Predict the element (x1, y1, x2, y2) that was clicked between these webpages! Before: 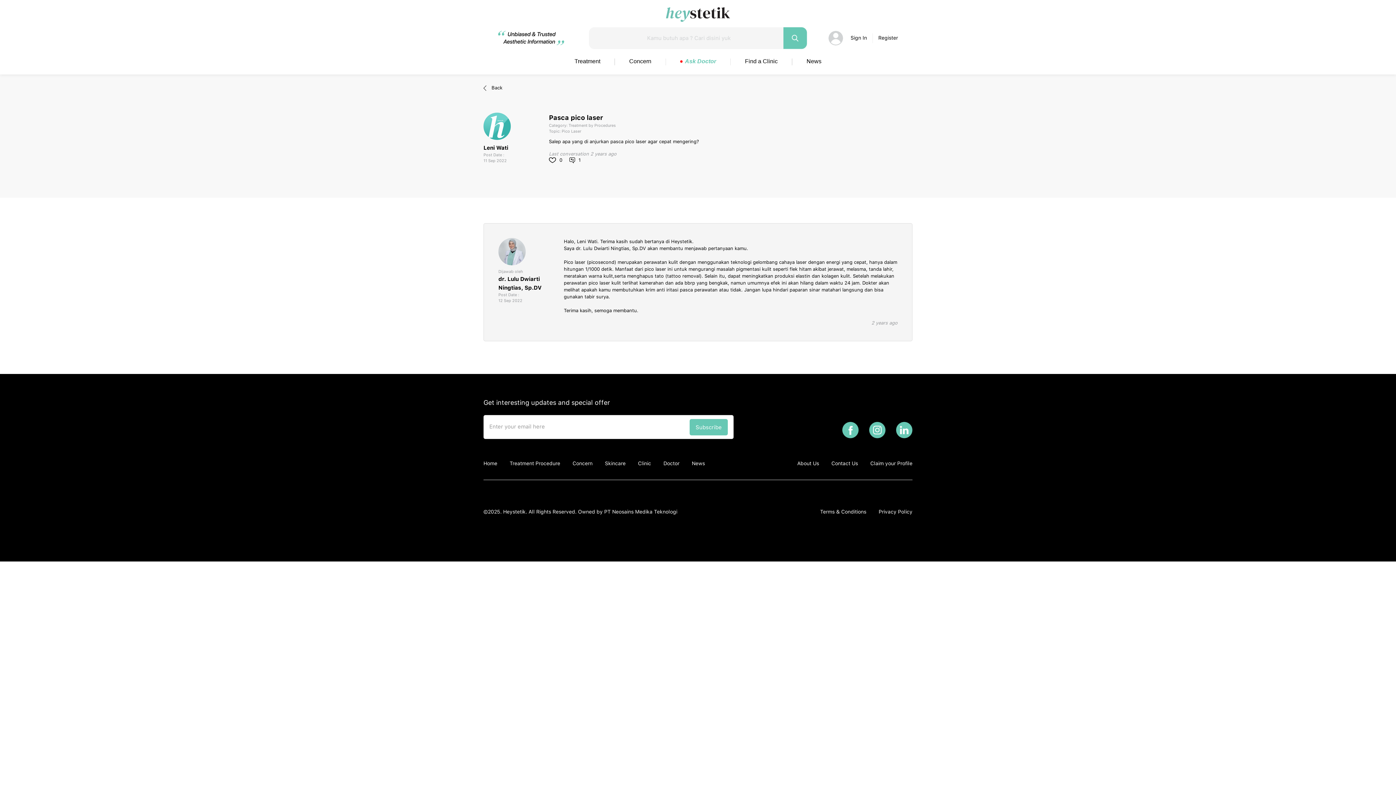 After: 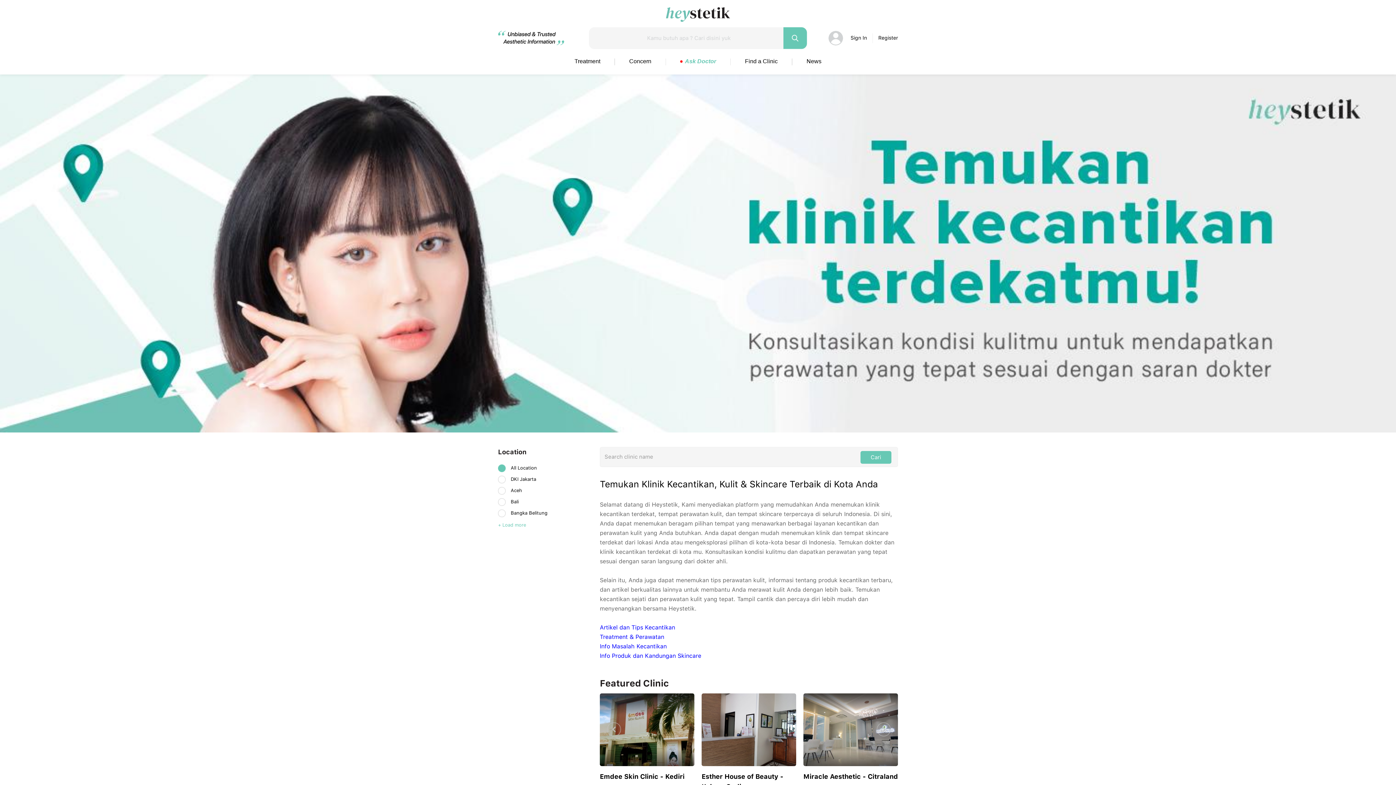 Action: bbox: (632, 460, 656, 466) label: Clinic